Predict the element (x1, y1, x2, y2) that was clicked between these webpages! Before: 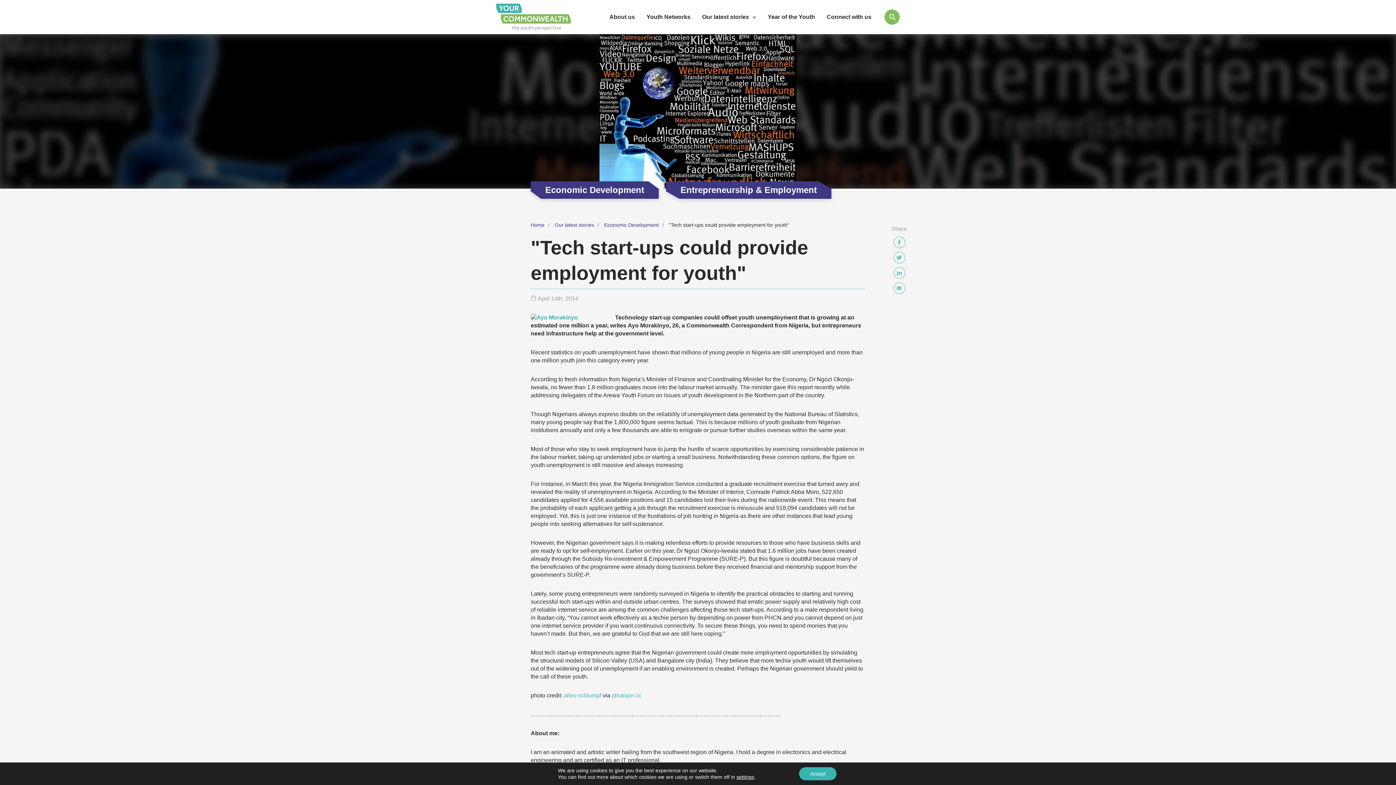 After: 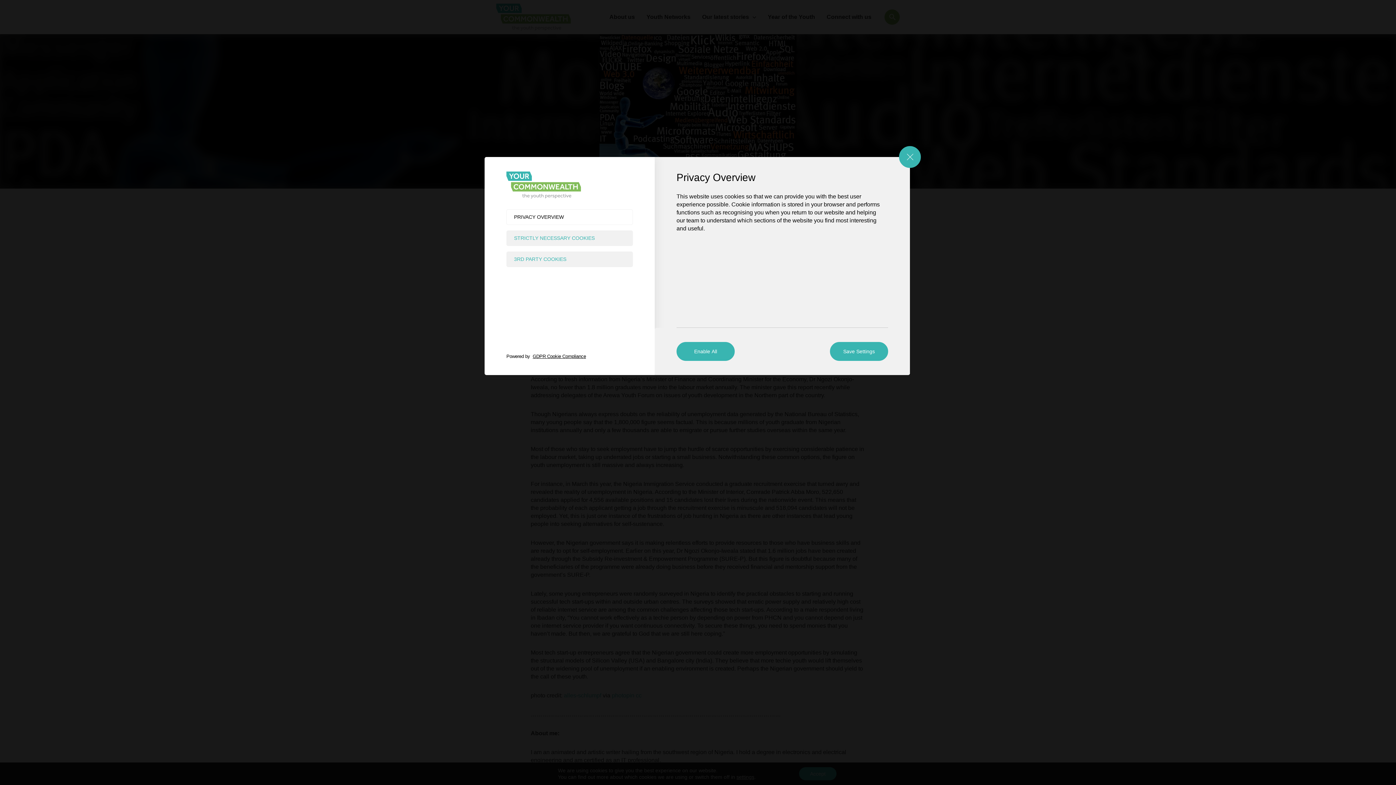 Action: label: settings bbox: (736, 774, 754, 780)